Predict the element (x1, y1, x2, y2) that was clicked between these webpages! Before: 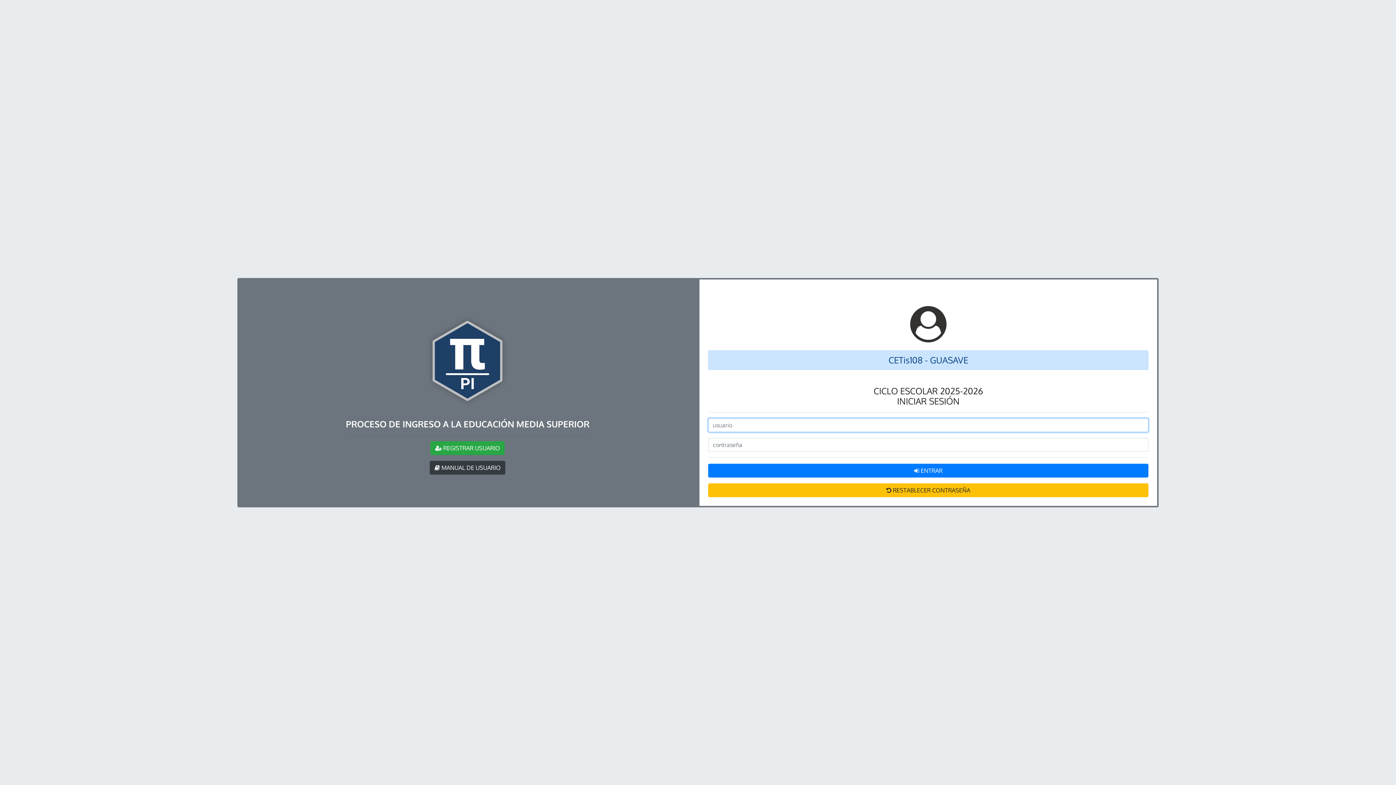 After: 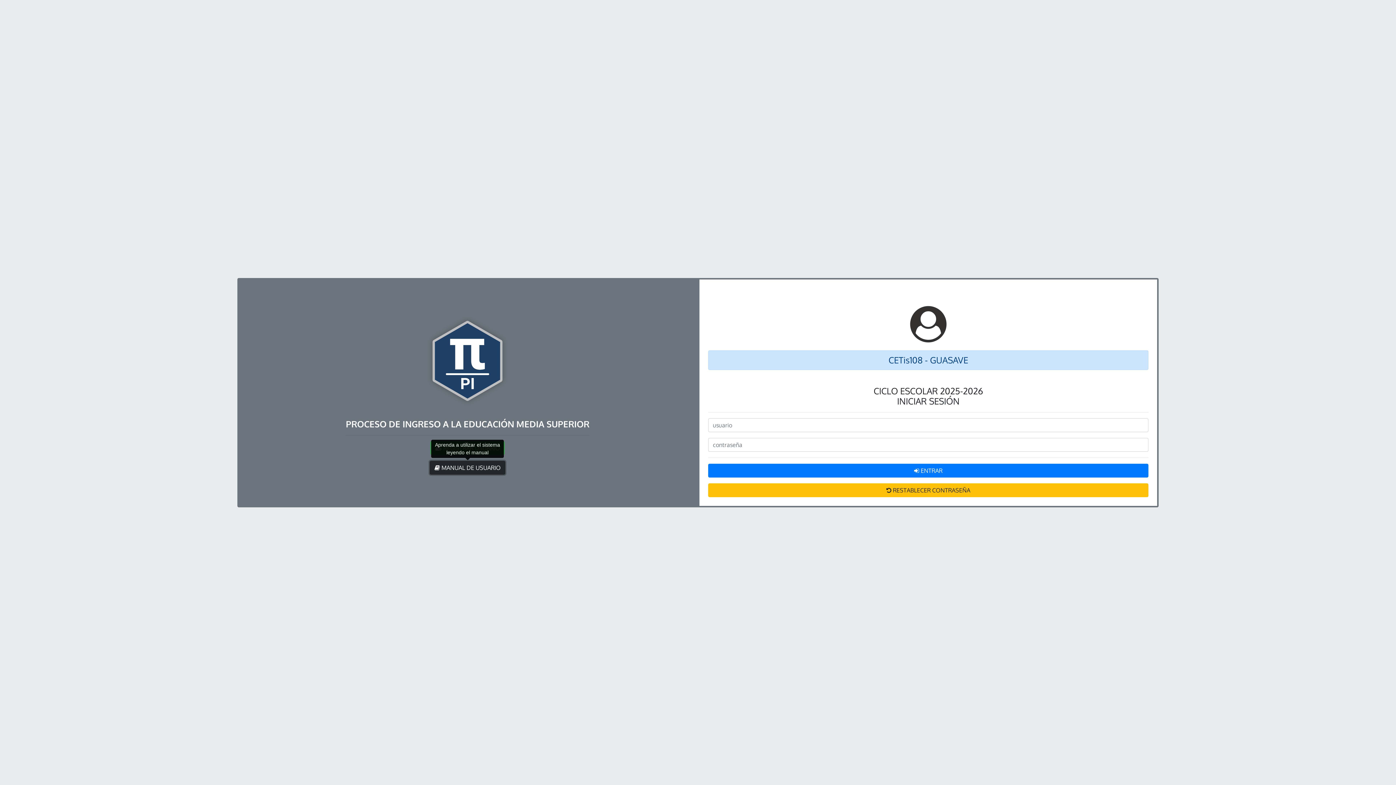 Action: bbox: (429, 461, 505, 474) label:  MANUAL DE USUARIO